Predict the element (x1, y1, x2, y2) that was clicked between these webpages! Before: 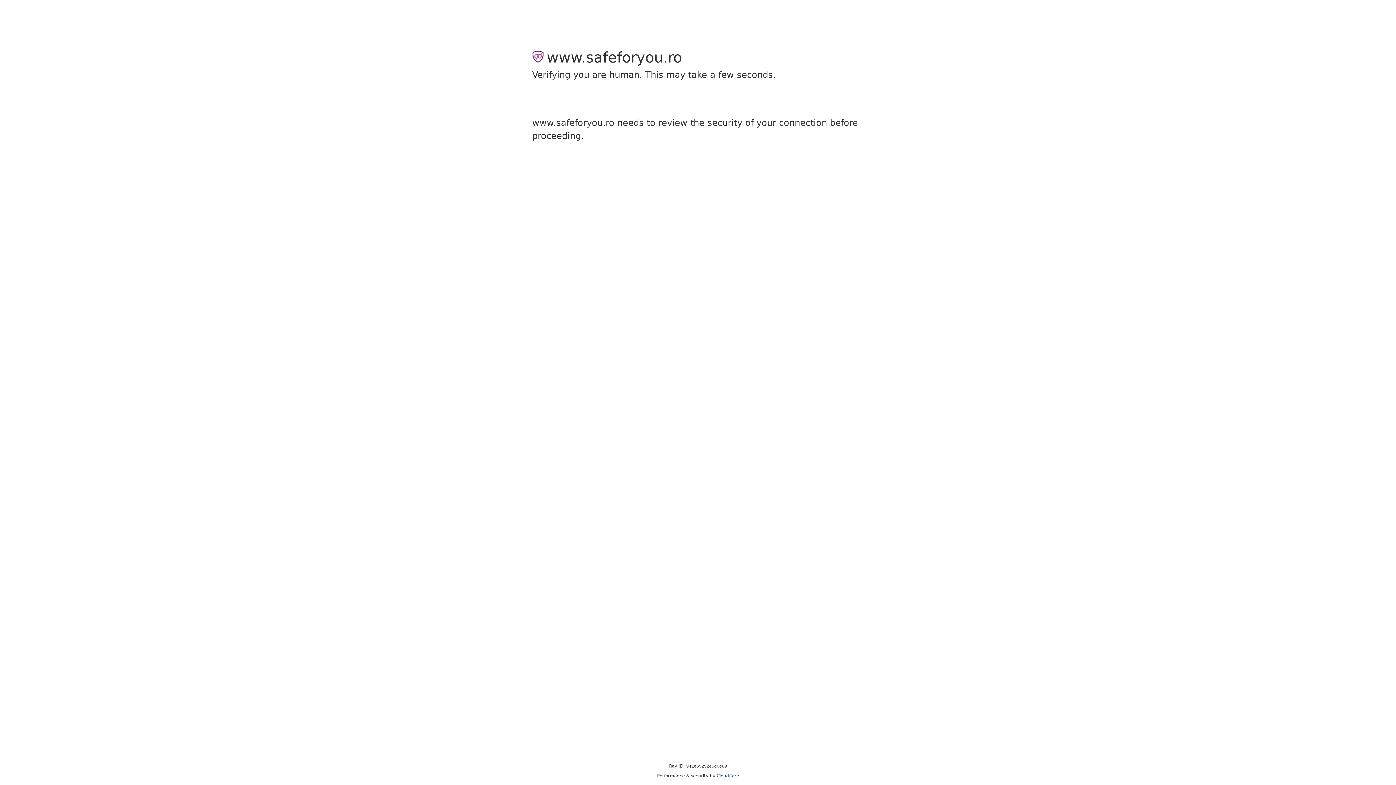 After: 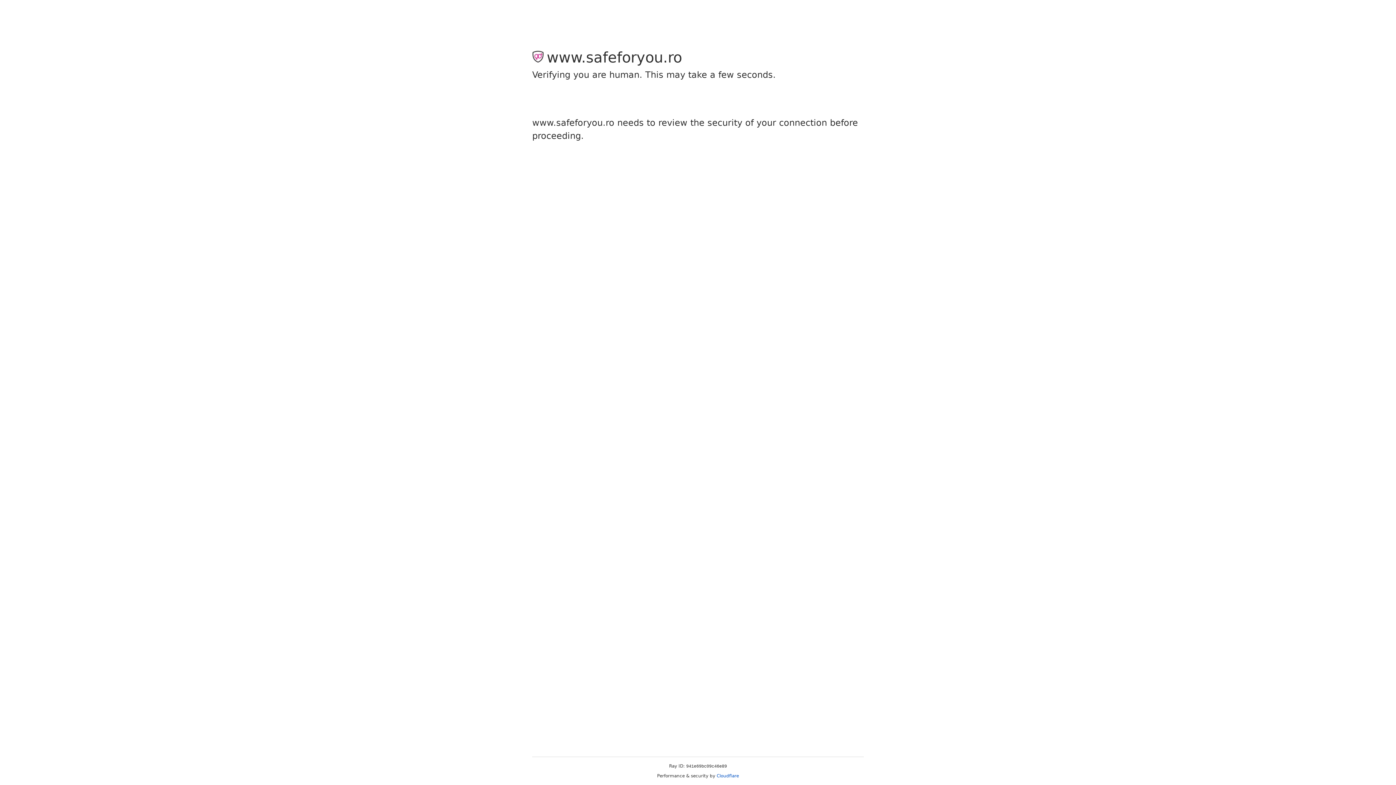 Action: bbox: (716, 773, 739, 778) label: Cloudflare